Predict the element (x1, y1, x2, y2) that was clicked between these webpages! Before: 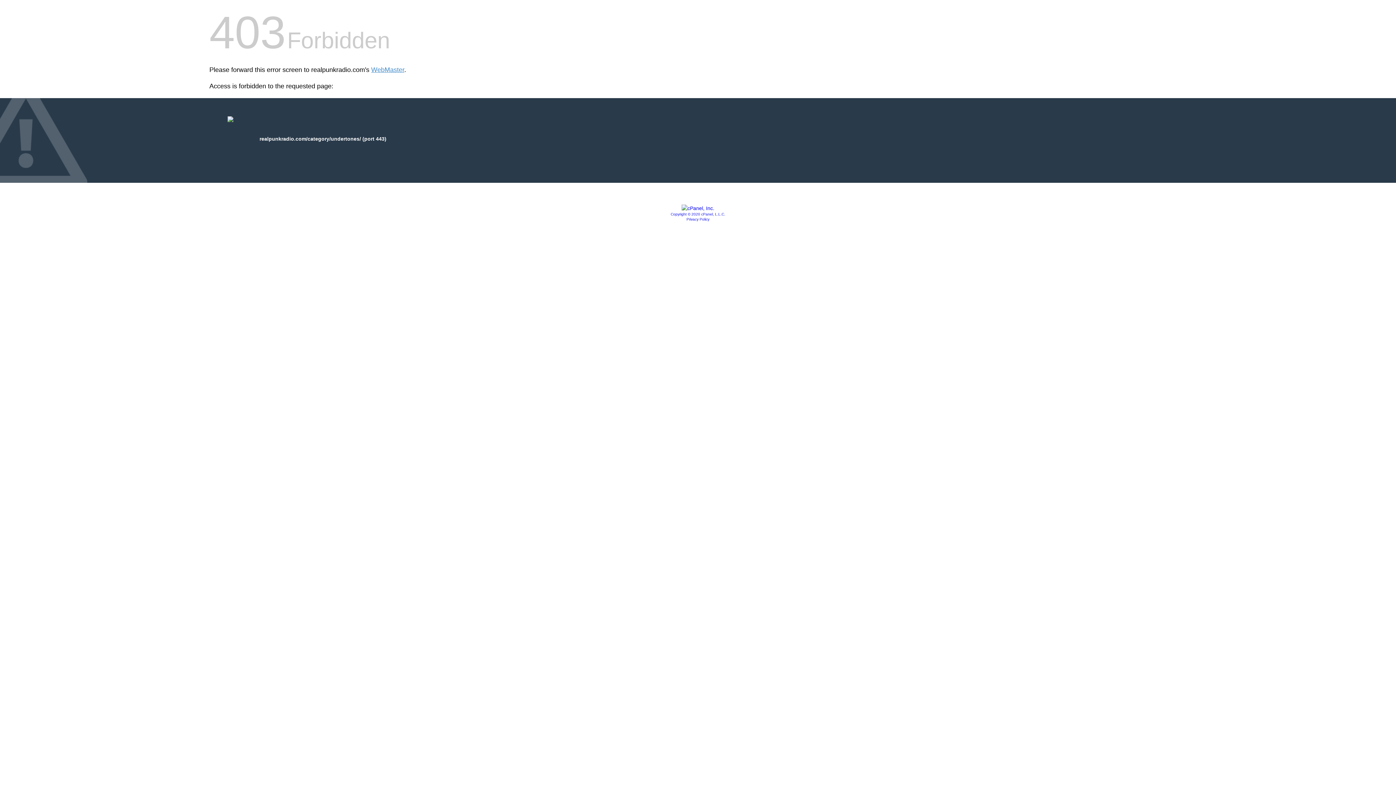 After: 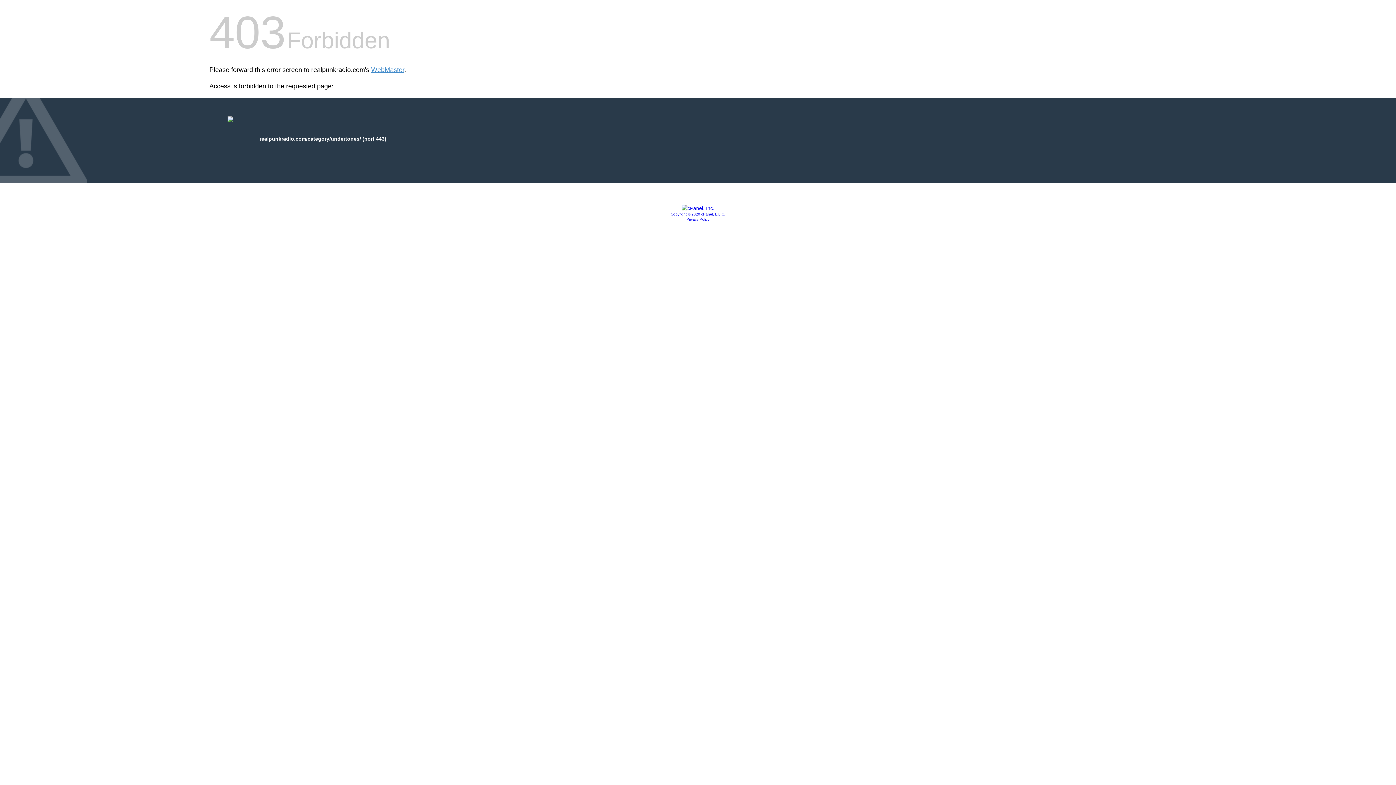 Action: bbox: (681, 205, 714, 211)